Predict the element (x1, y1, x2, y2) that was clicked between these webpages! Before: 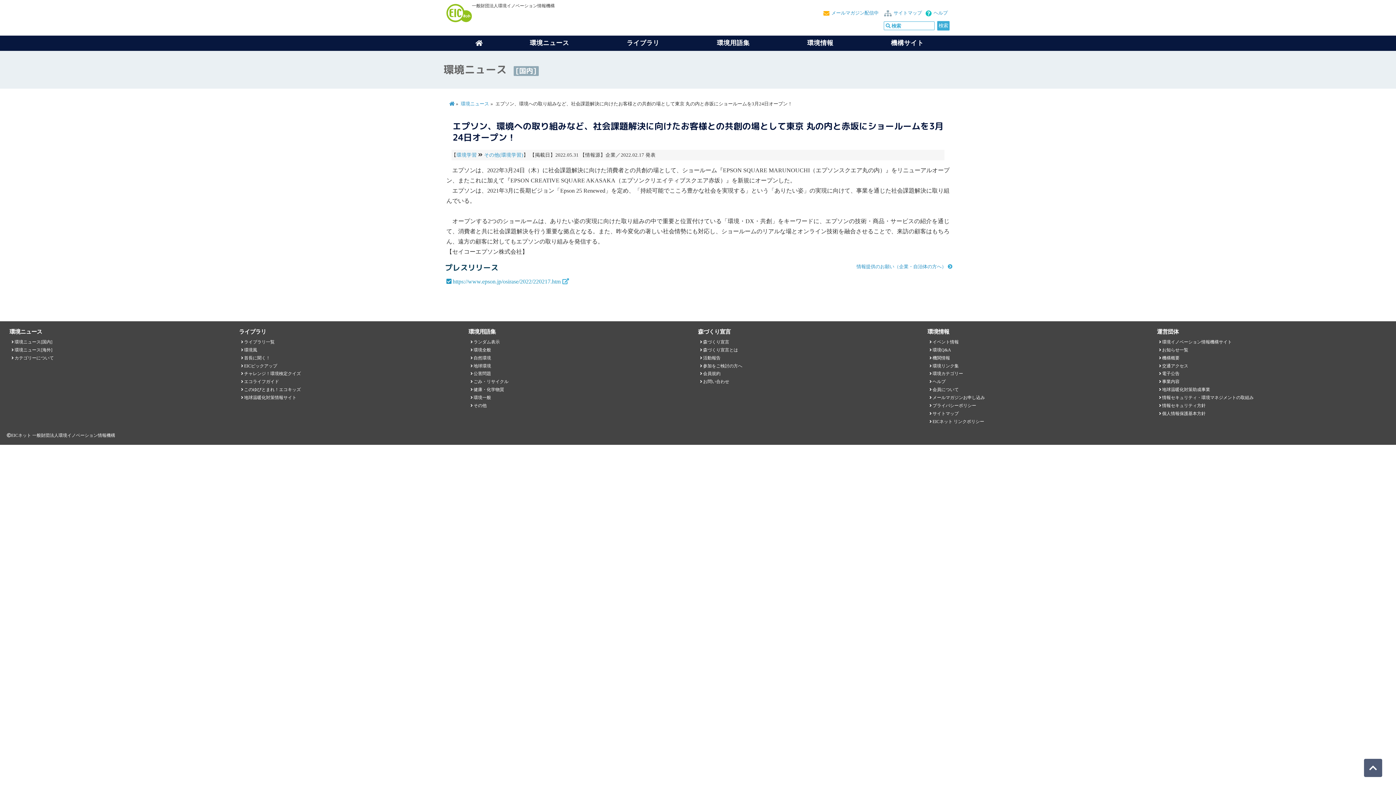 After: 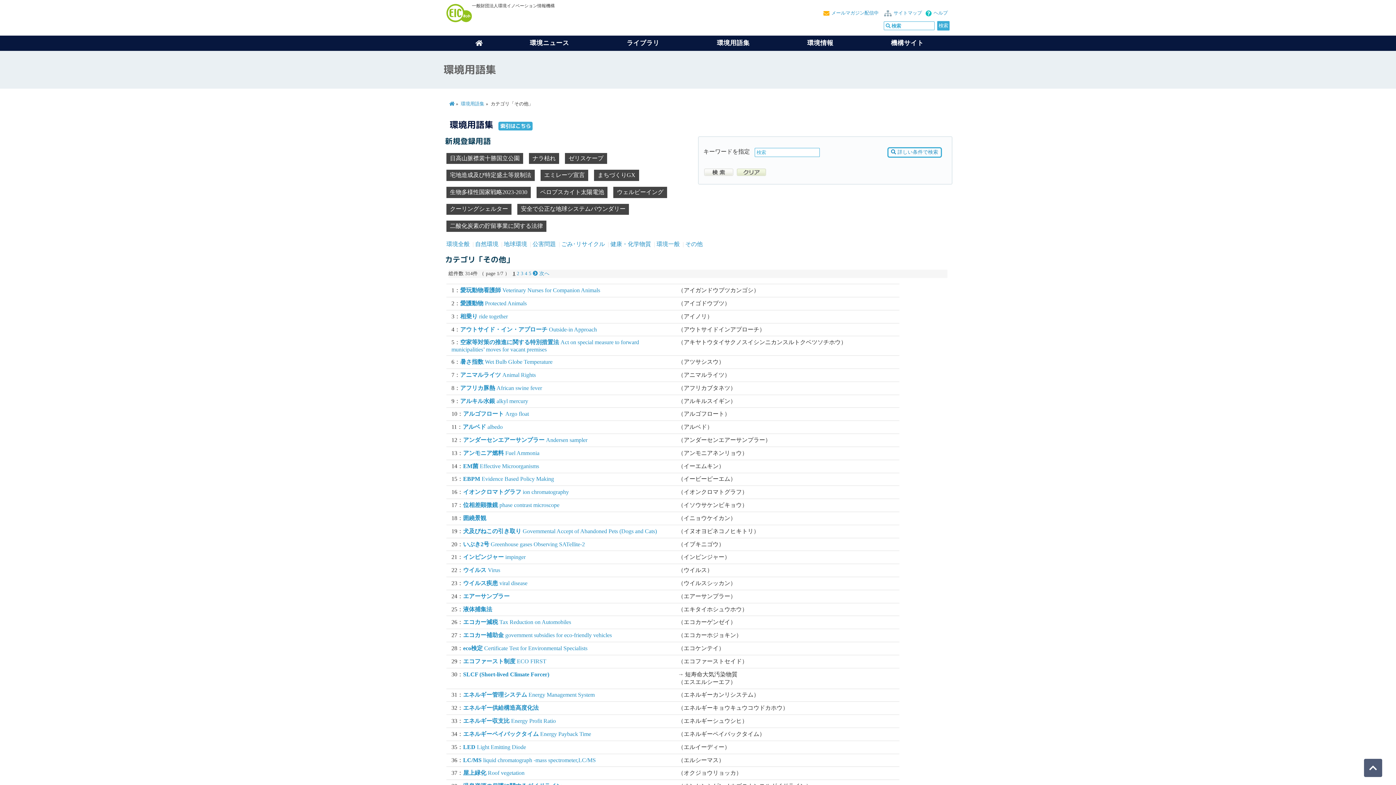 Action: label: その他 bbox: (473, 403, 486, 408)